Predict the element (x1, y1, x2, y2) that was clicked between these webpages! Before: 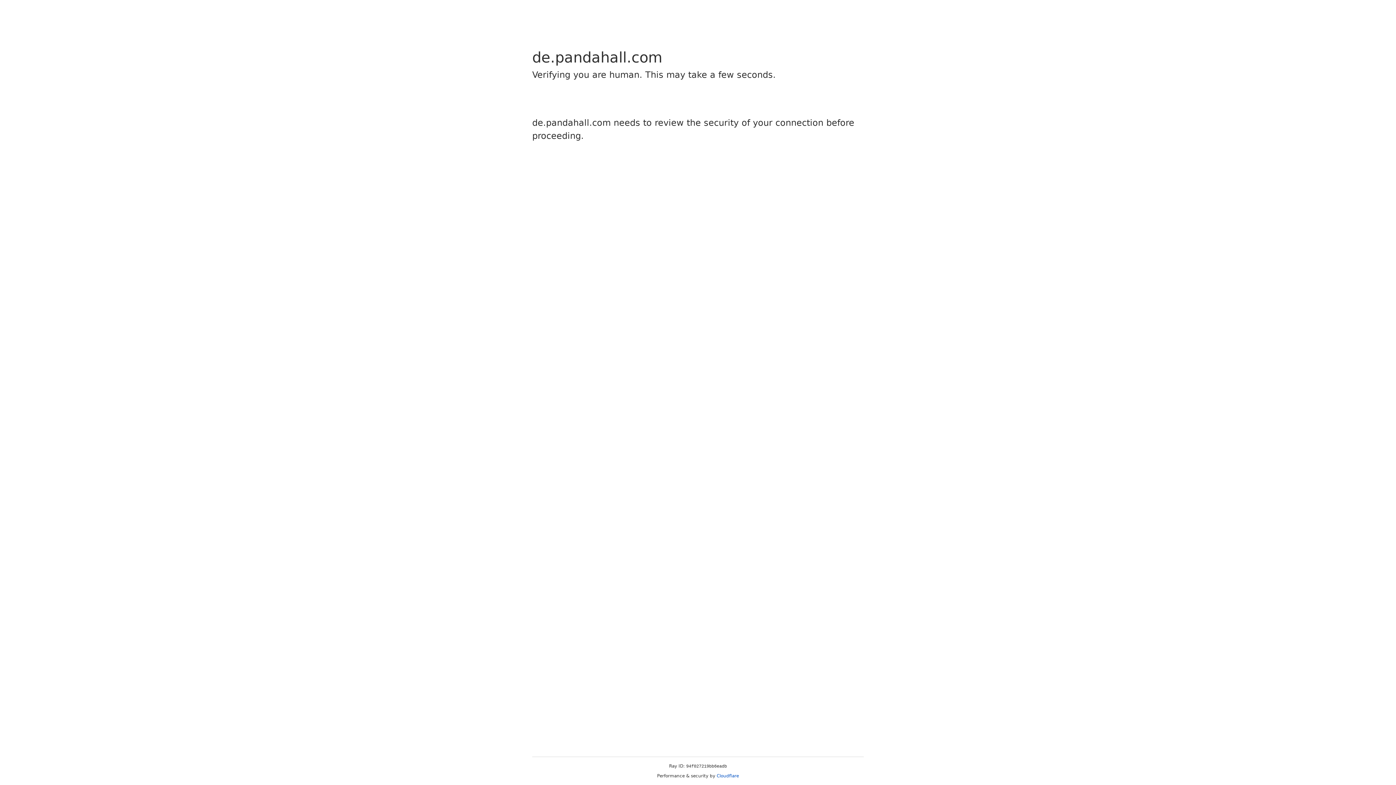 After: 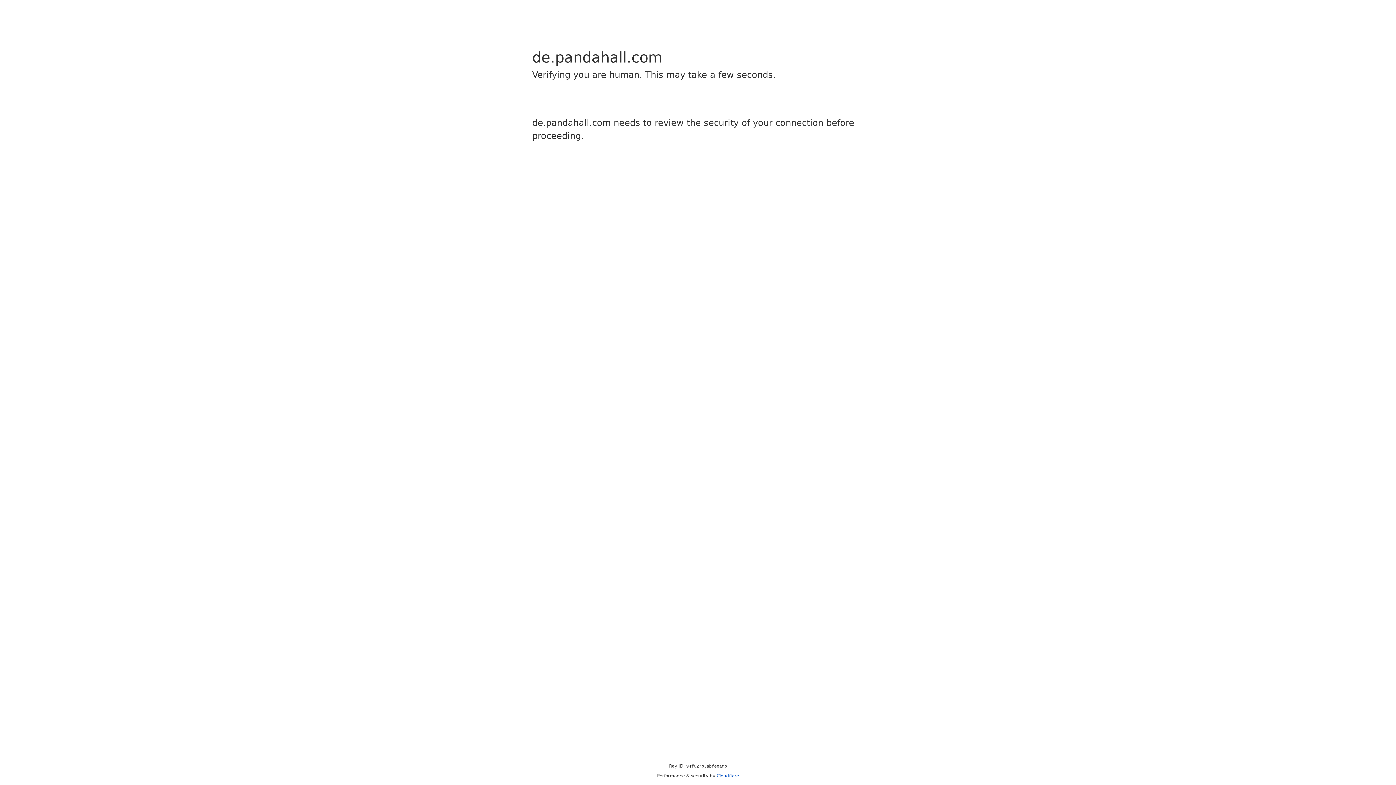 Action: label: Cloudflare bbox: (716, 773, 739, 778)